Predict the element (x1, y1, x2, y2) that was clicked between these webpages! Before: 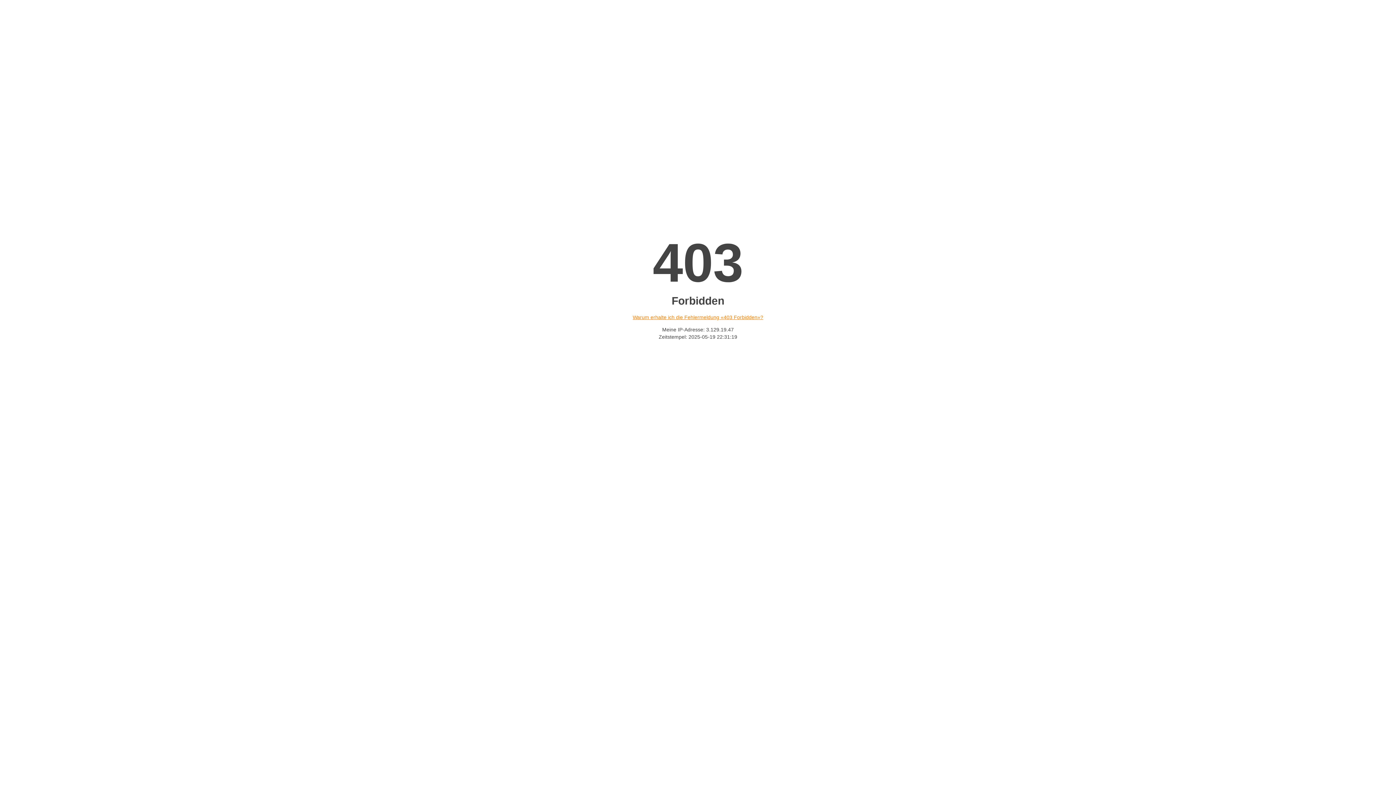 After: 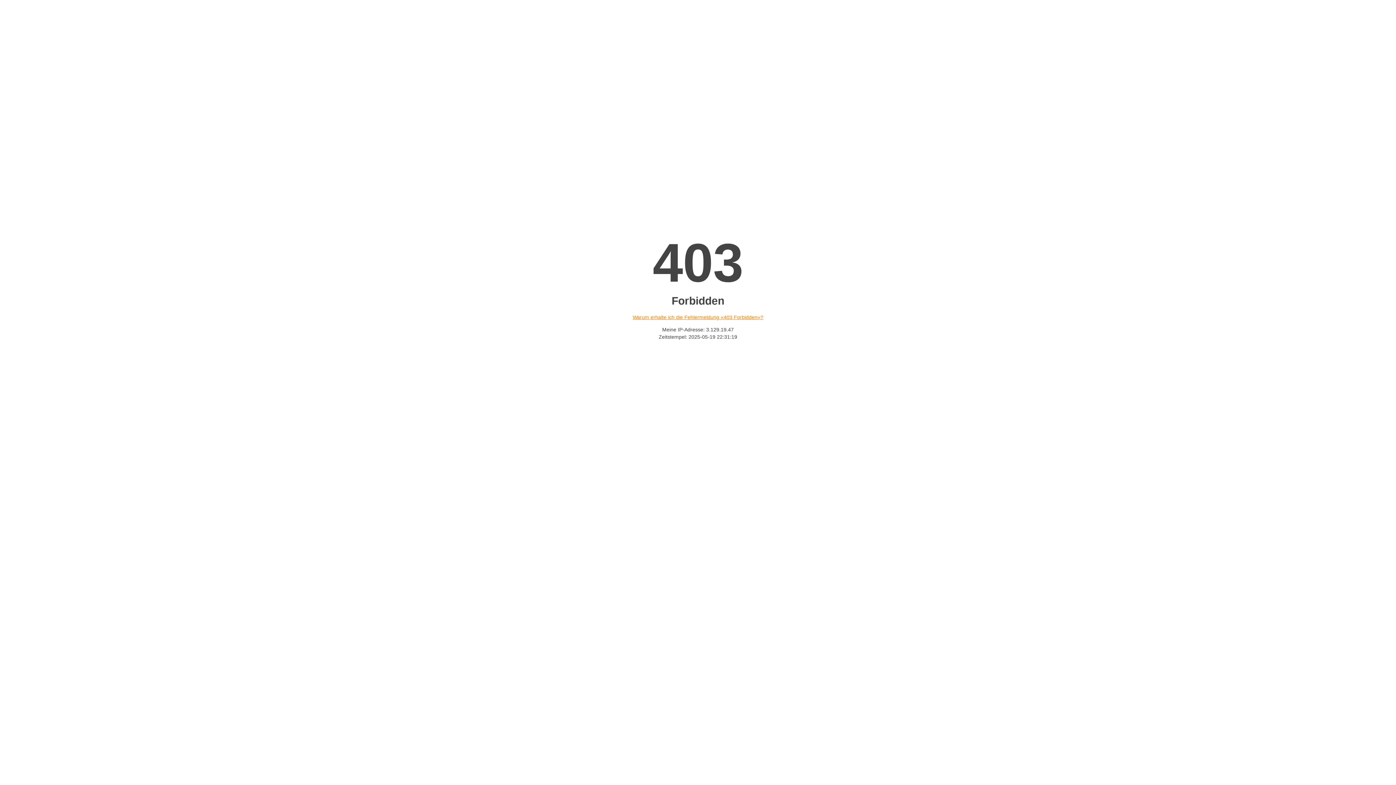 Action: label: Warum erhalte ich die Fehlermeldung «403 Forbidden»? bbox: (632, 314, 763, 320)